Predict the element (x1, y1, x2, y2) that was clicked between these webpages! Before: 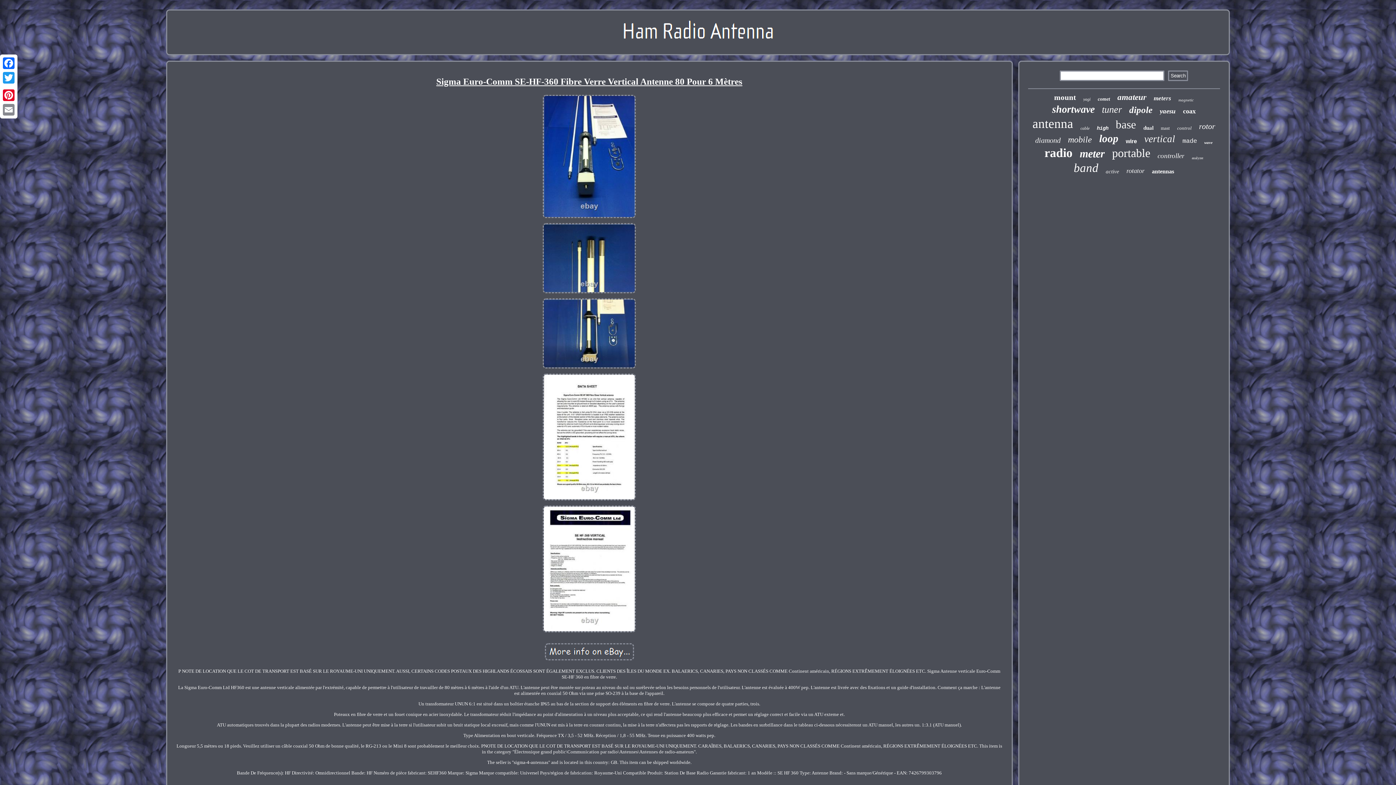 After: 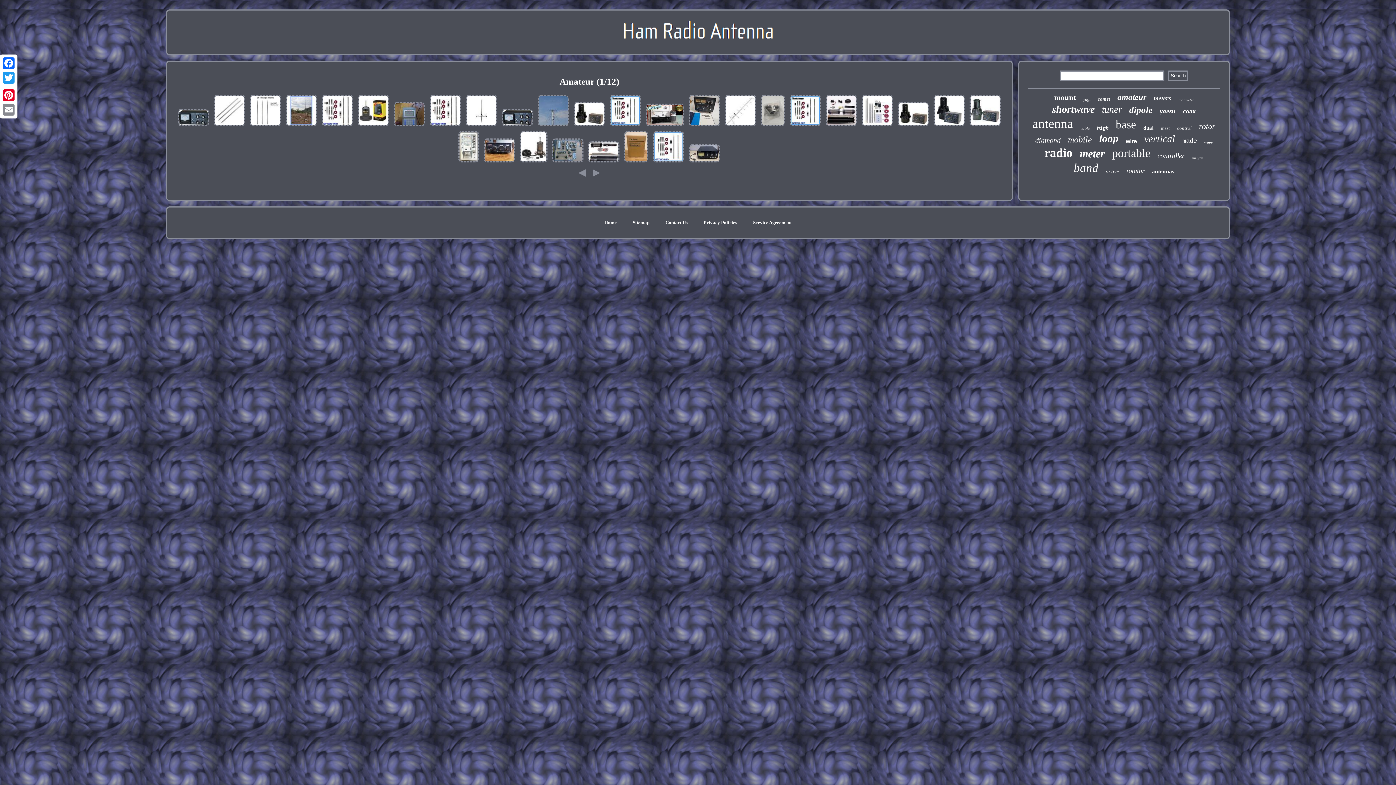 Action: bbox: (1117, 92, 1146, 102) label: amateur